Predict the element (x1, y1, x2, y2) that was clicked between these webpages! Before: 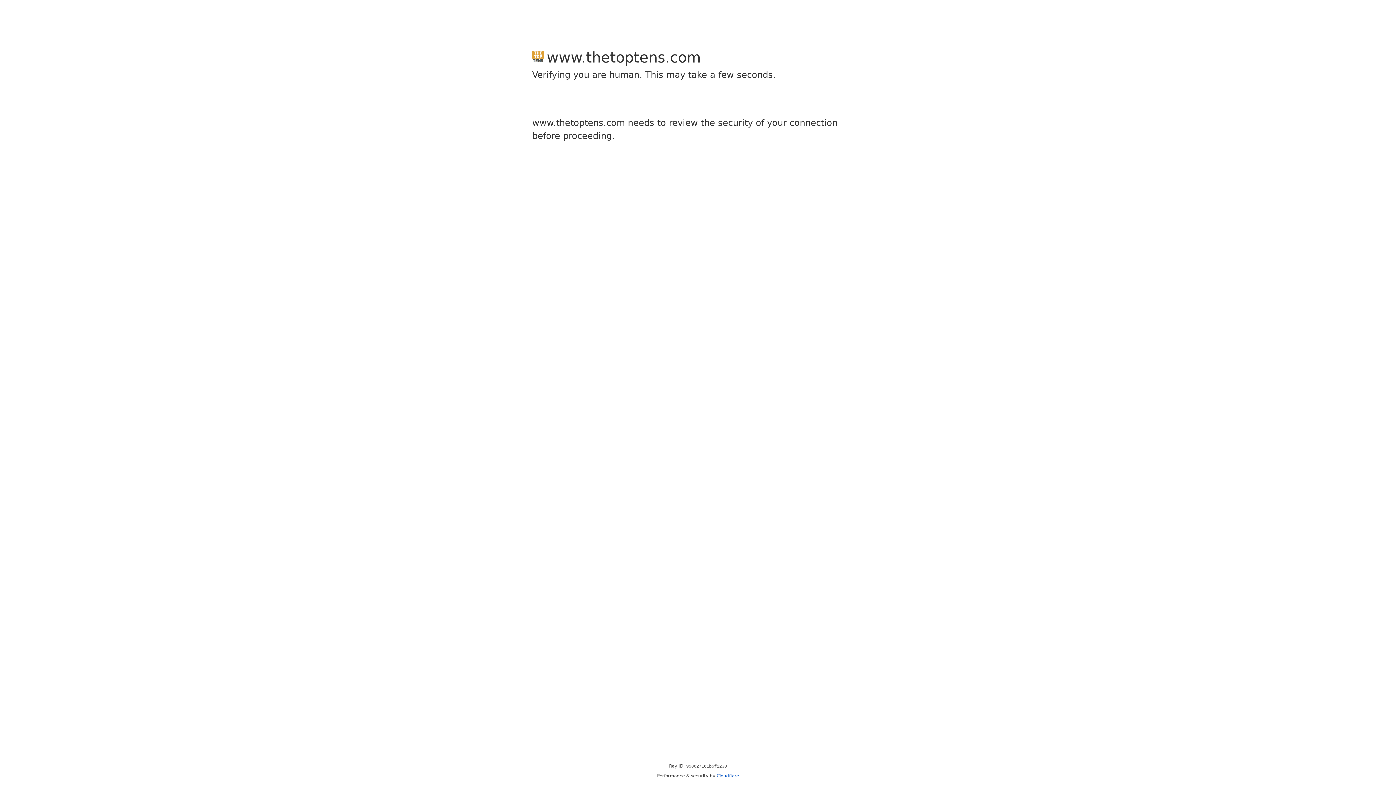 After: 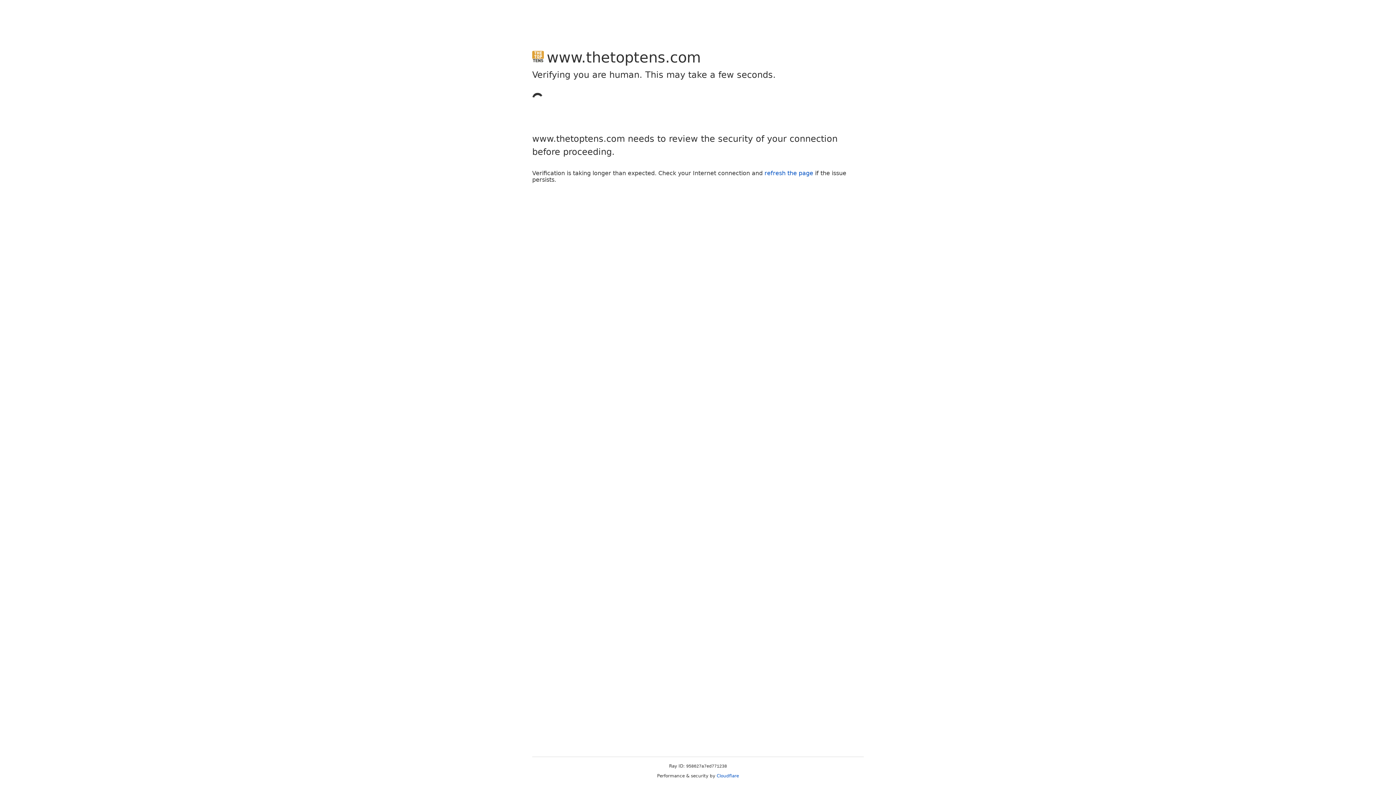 Action: bbox: (716, 773, 739, 778) label: Cloudflare